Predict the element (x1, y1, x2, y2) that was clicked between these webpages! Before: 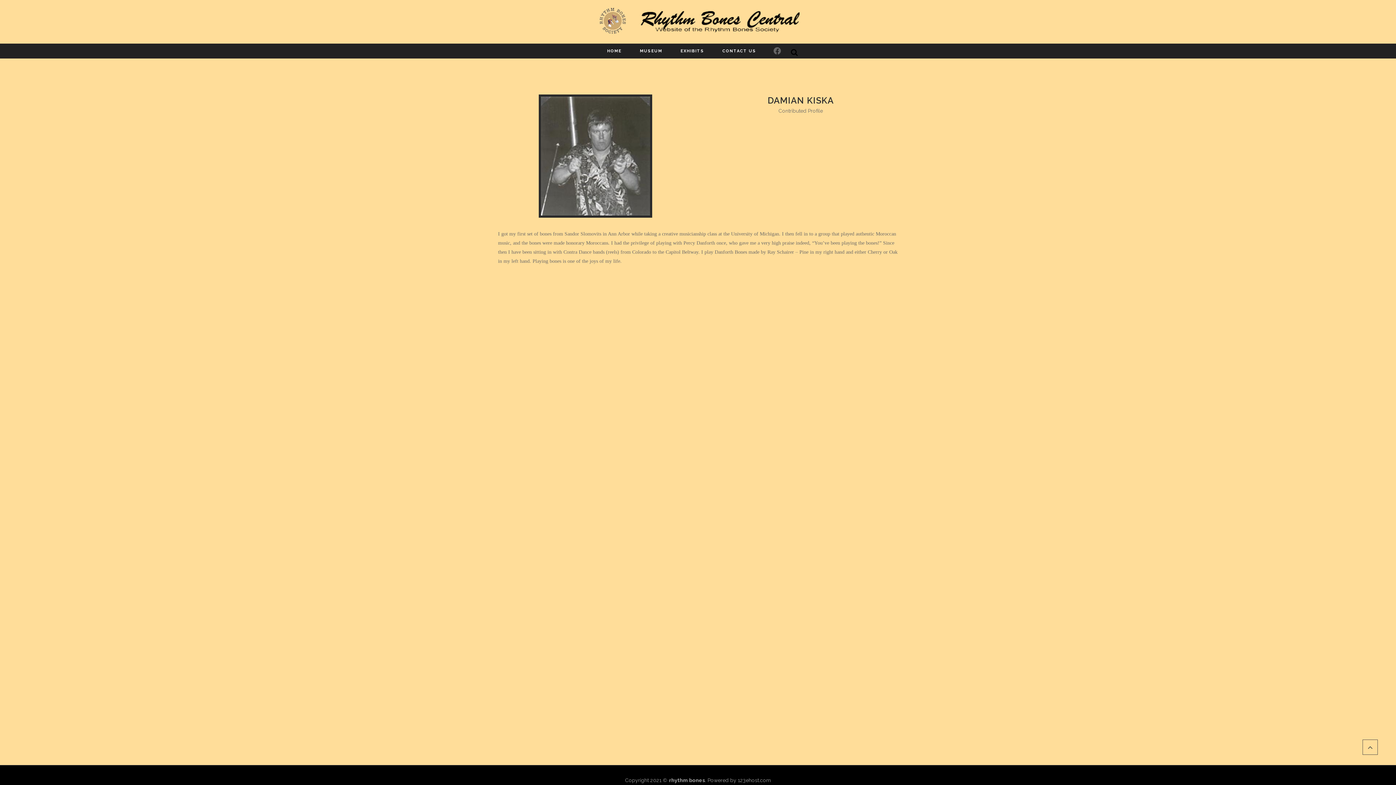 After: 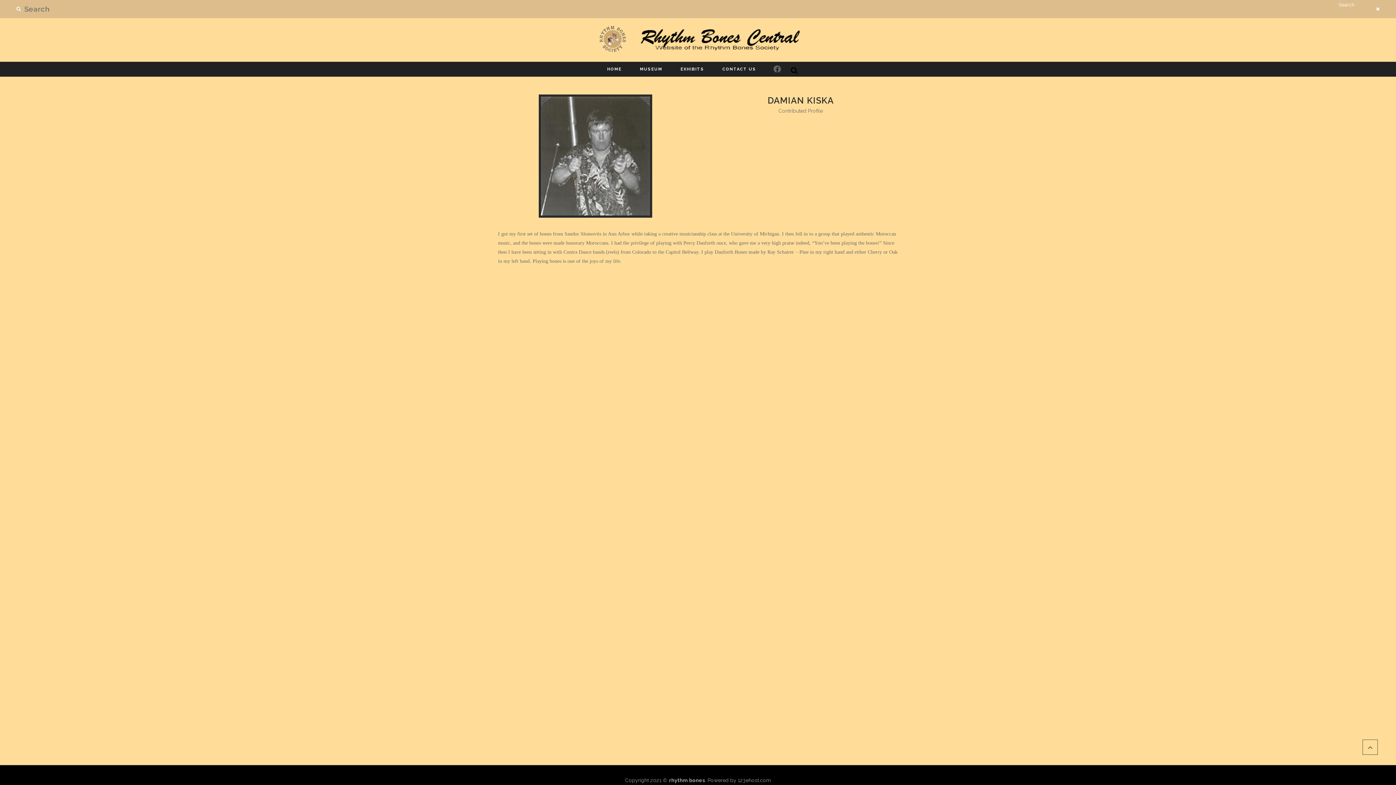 Action: bbox: (788, 47, 798, 55)